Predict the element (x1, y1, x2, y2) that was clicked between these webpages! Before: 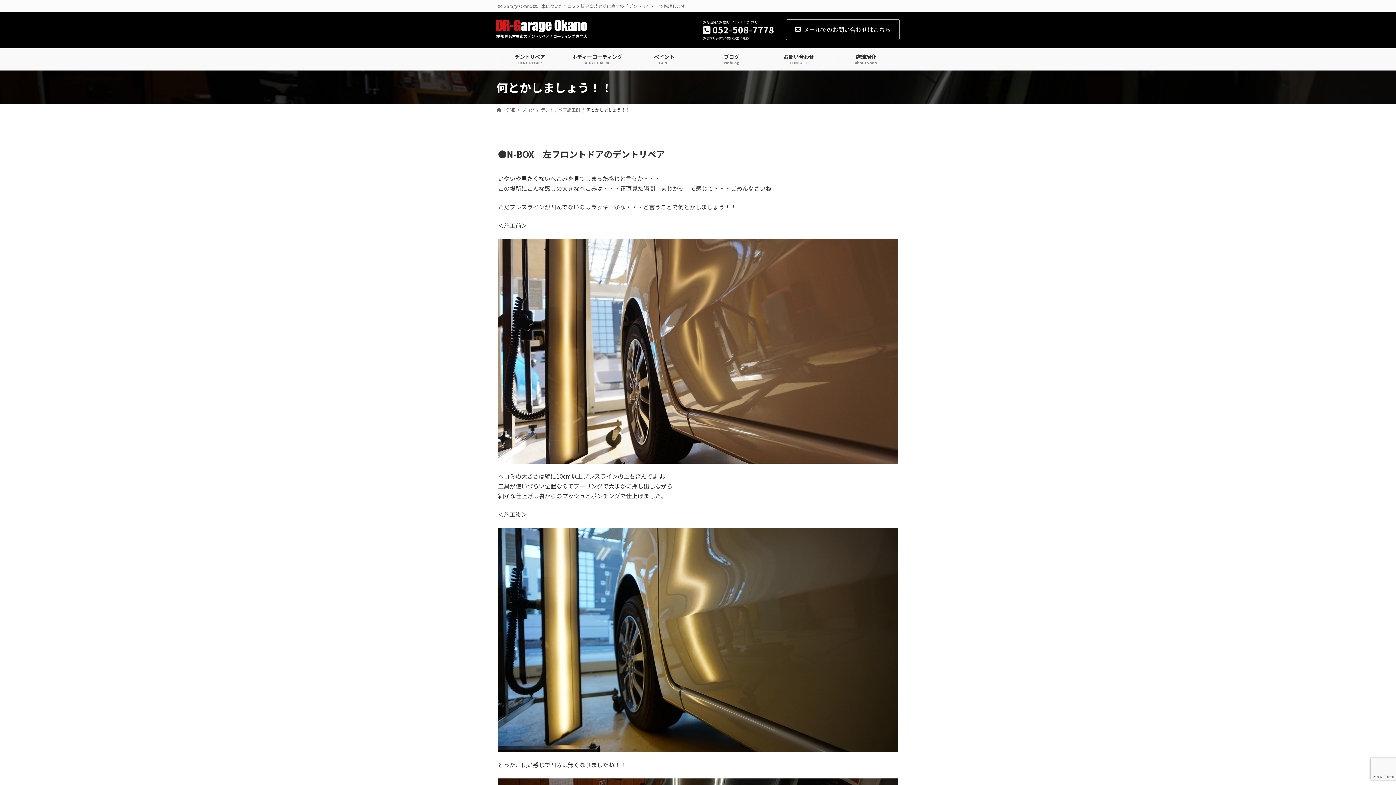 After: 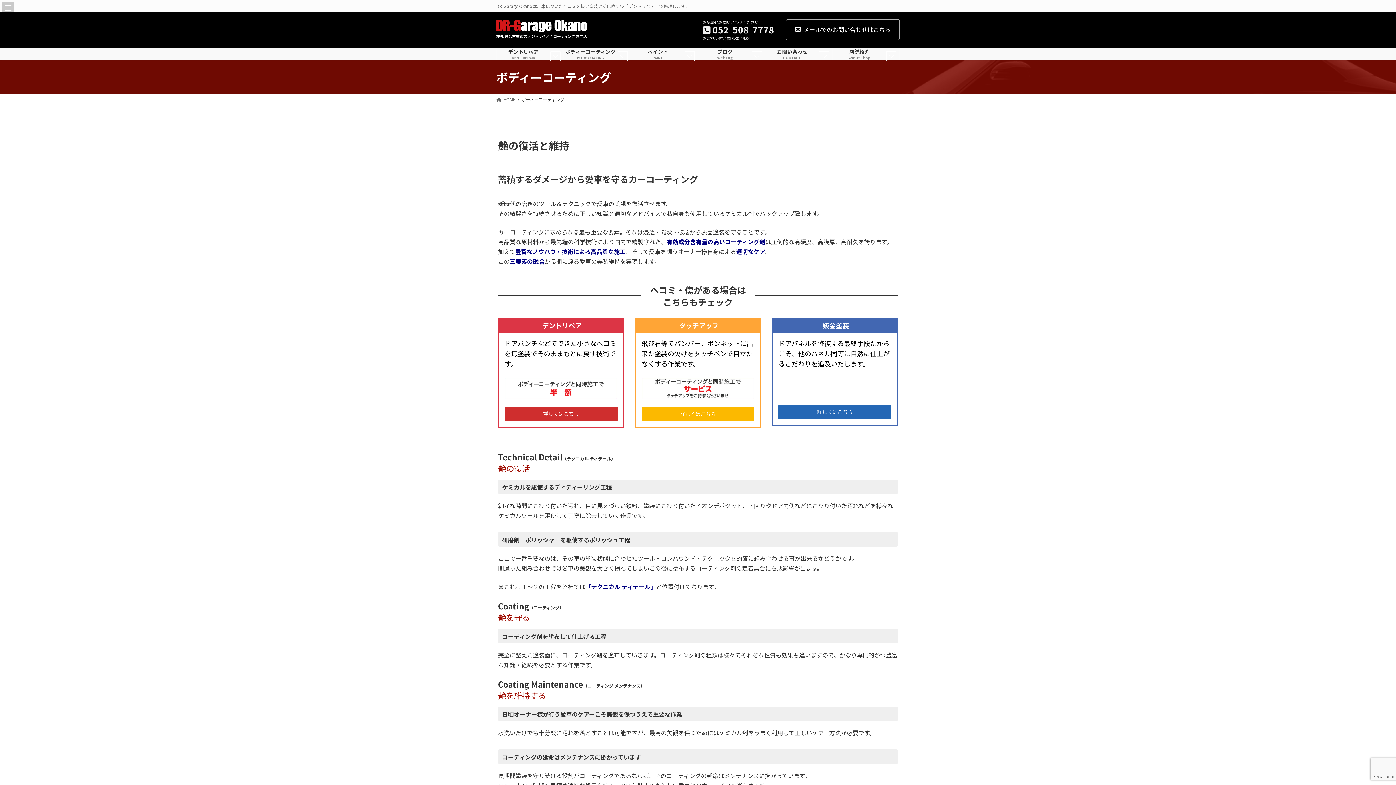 Action: bbox: (563, 48, 630, 70) label: ボディーコーティング
BODY COATING